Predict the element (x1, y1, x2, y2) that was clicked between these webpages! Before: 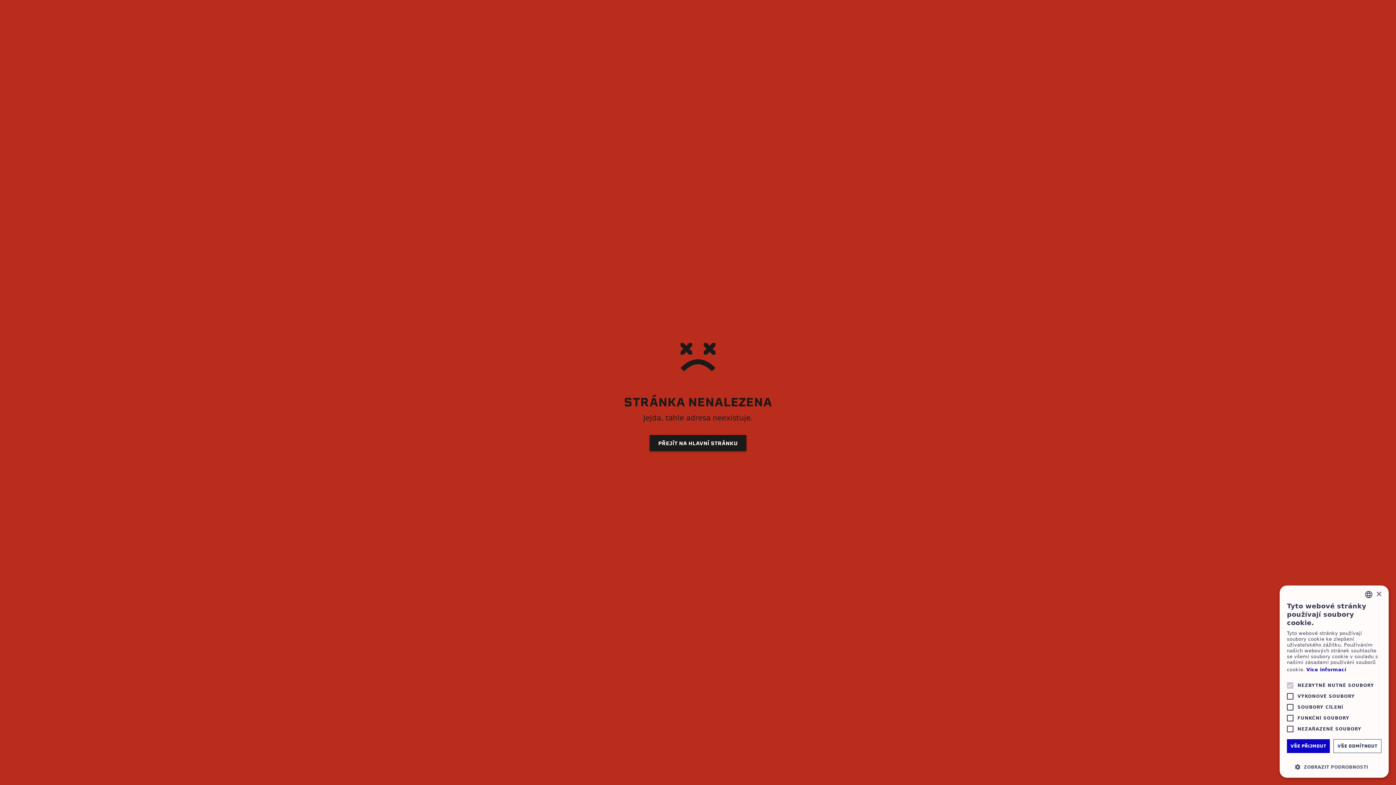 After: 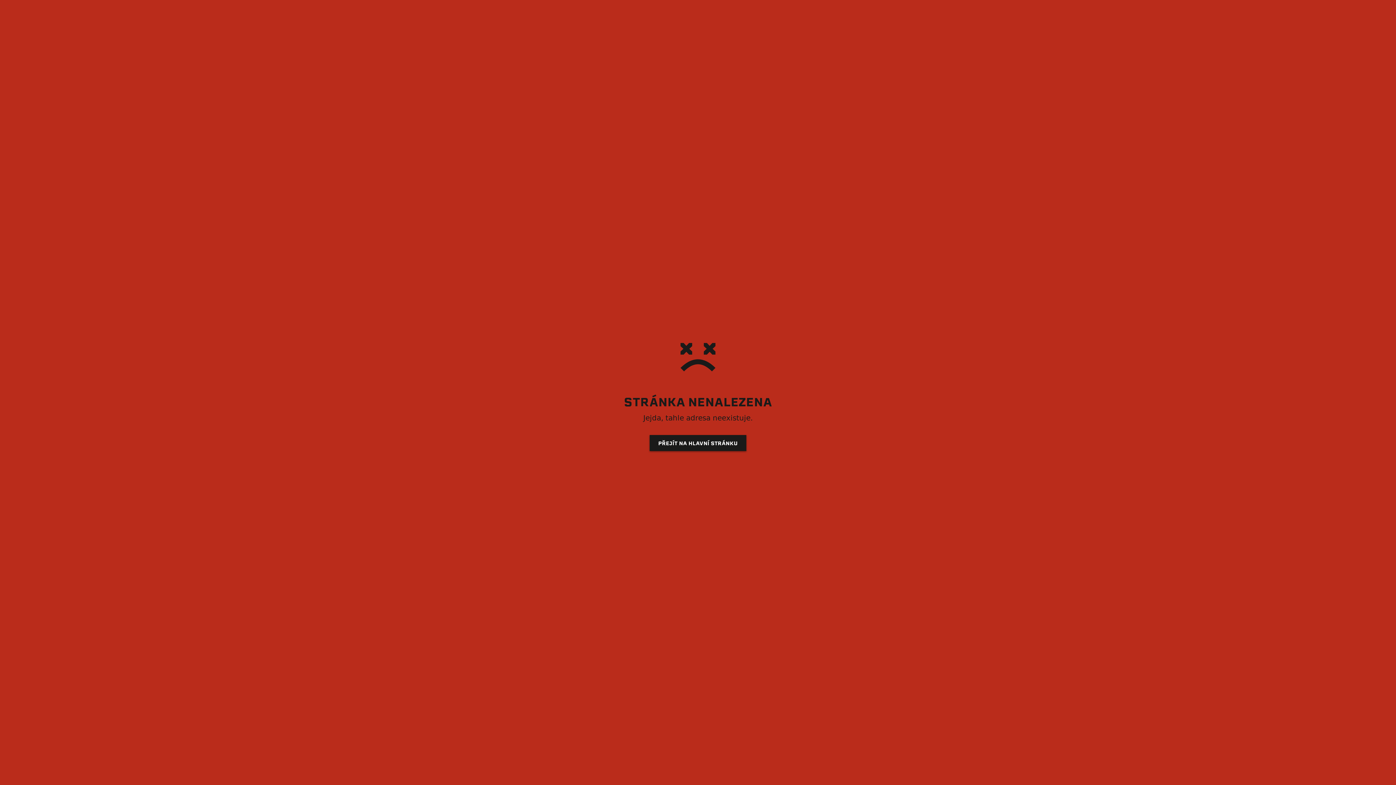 Action: label: Close bbox: (1376, 591, 1381, 597)